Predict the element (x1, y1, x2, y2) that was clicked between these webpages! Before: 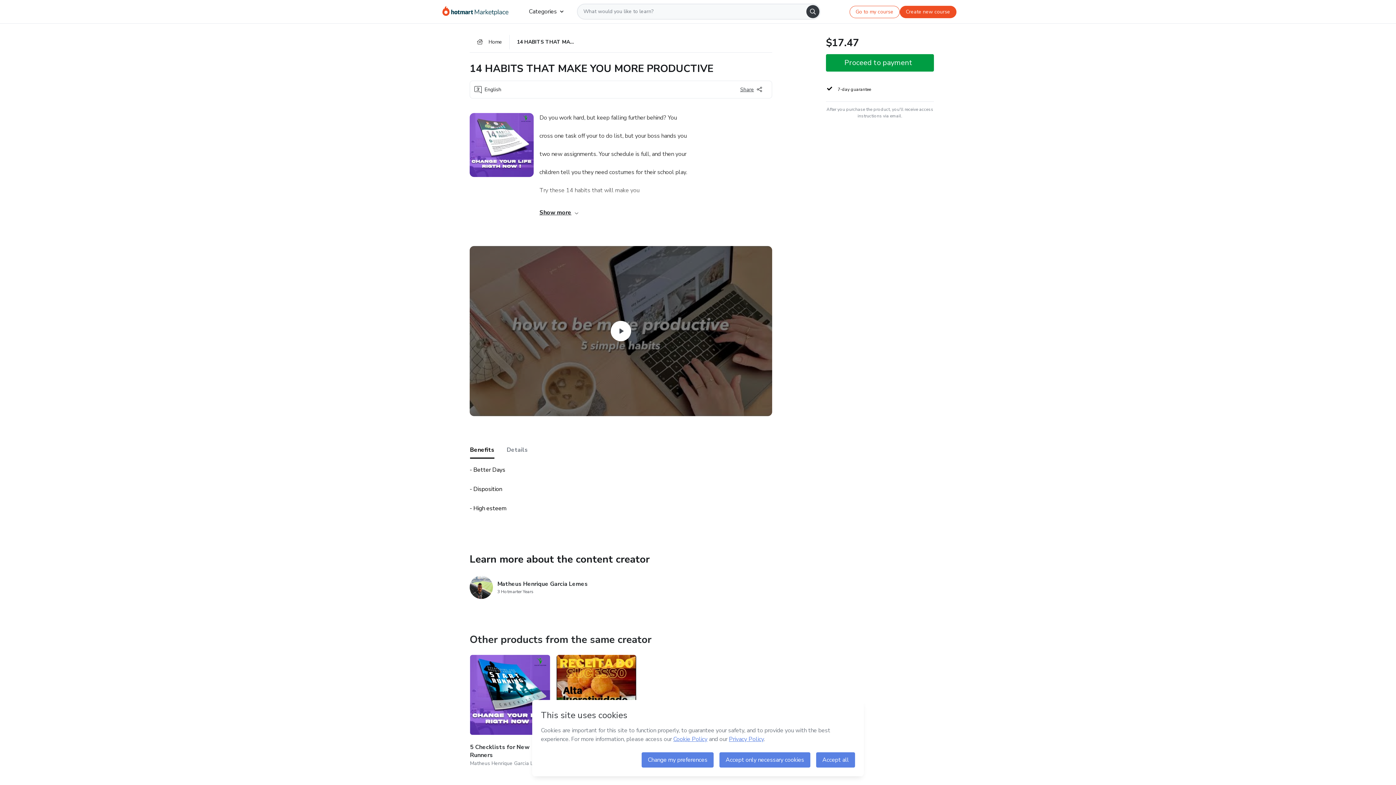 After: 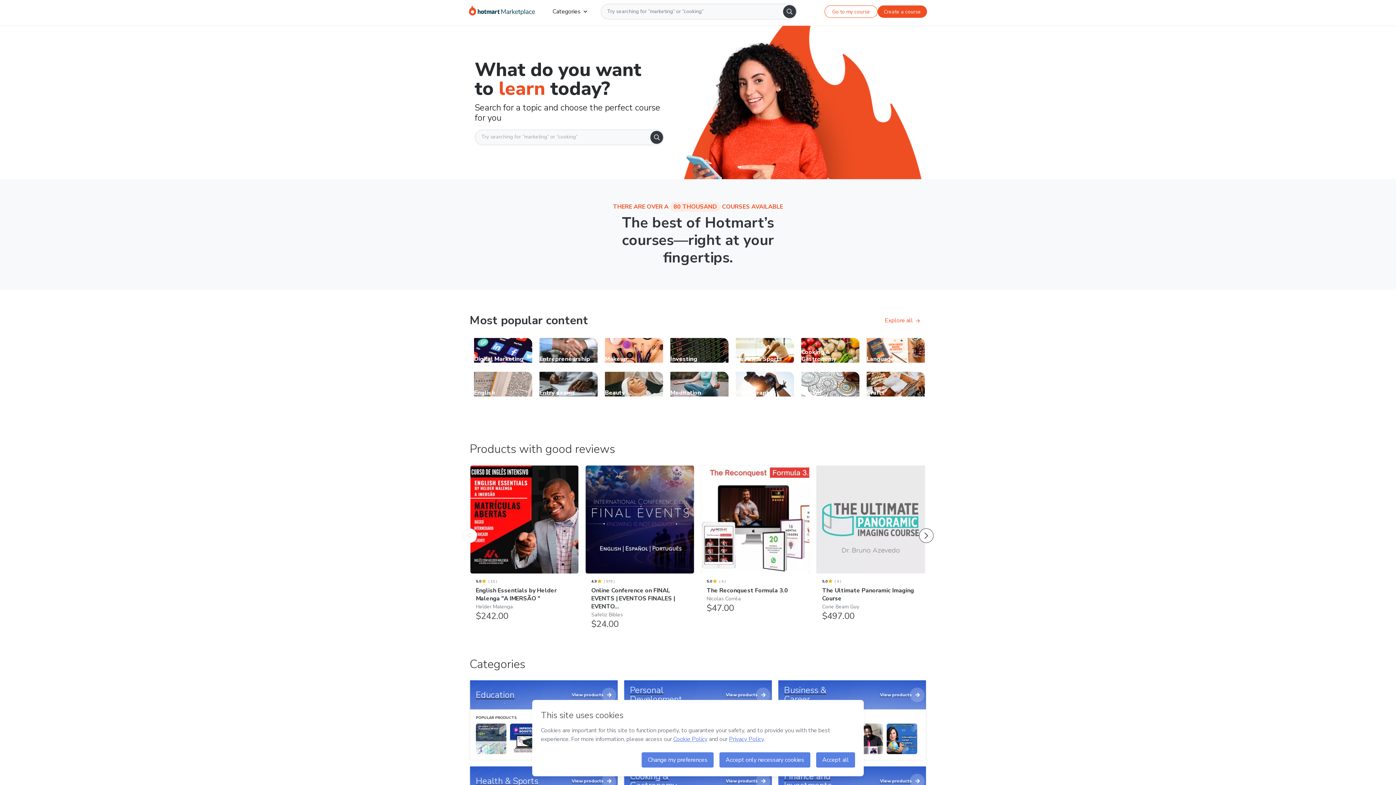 Action: label: Home bbox: (469, 32, 509, 52)